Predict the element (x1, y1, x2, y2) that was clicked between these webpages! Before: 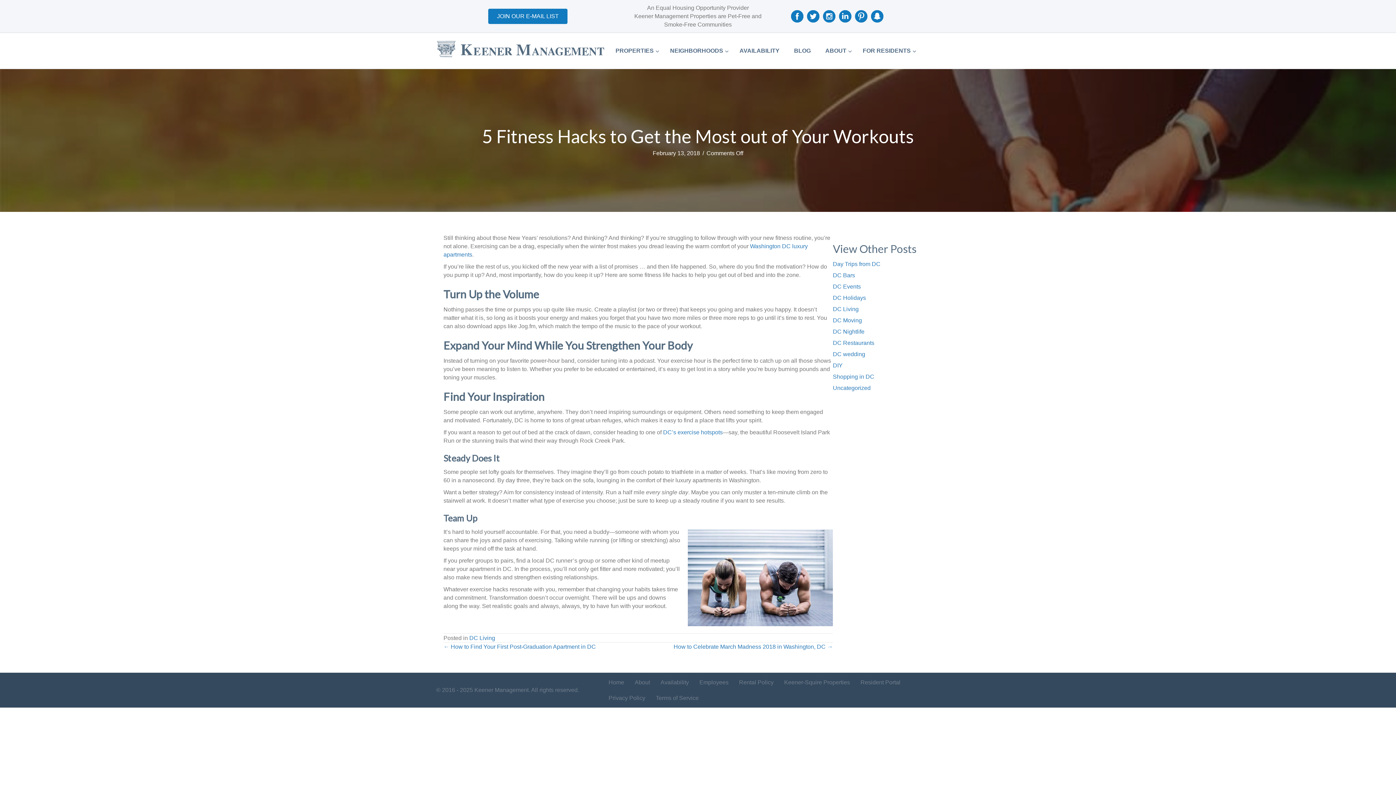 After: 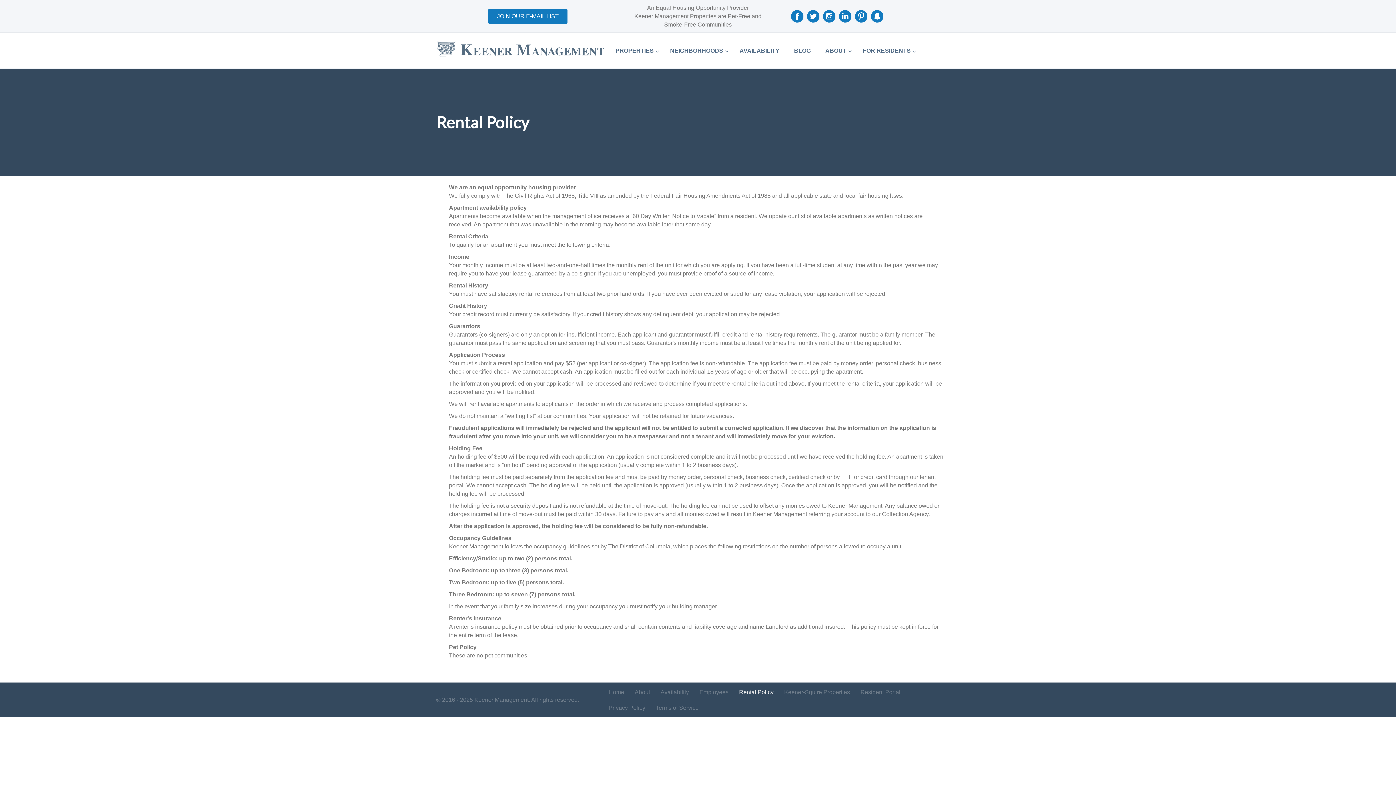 Action: bbox: (734, 674, 778, 690) label: Rental Policy